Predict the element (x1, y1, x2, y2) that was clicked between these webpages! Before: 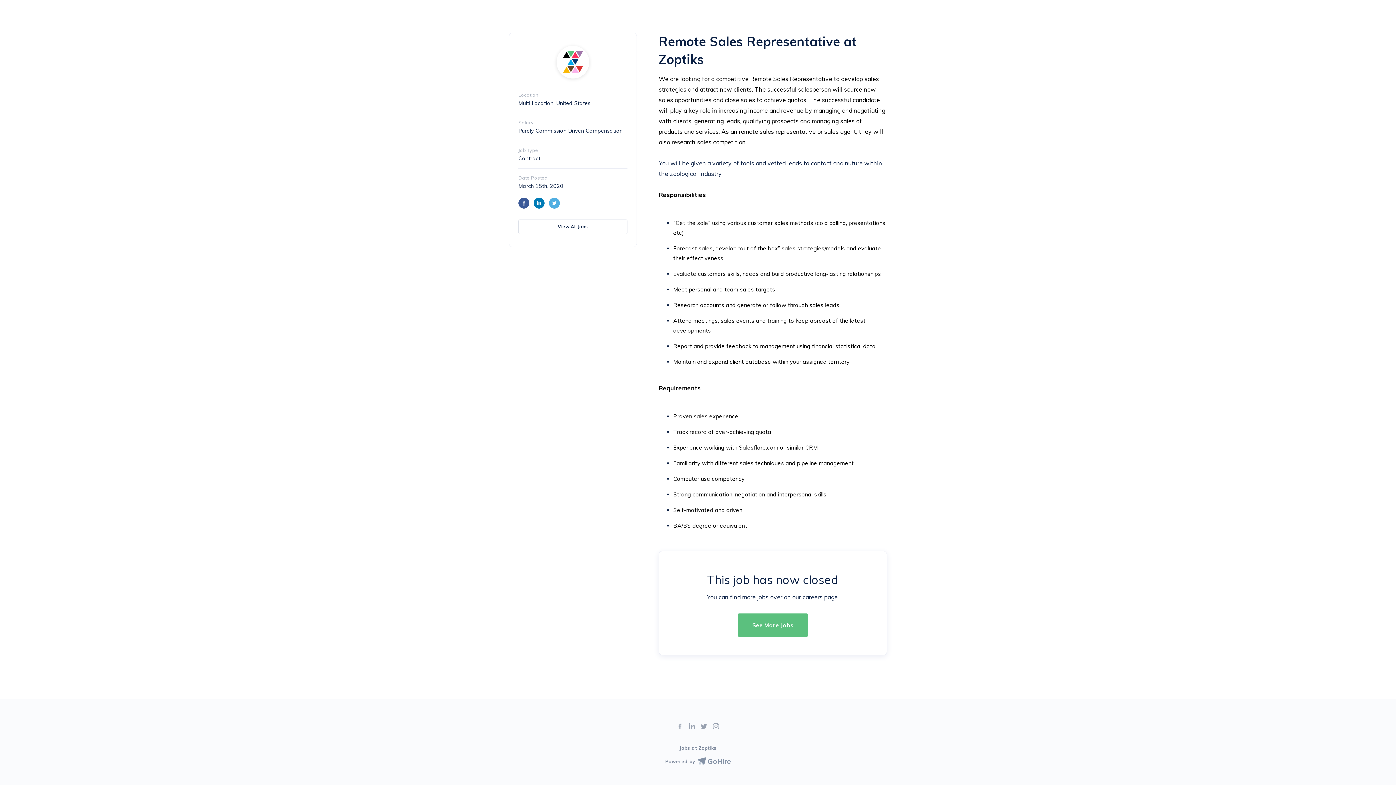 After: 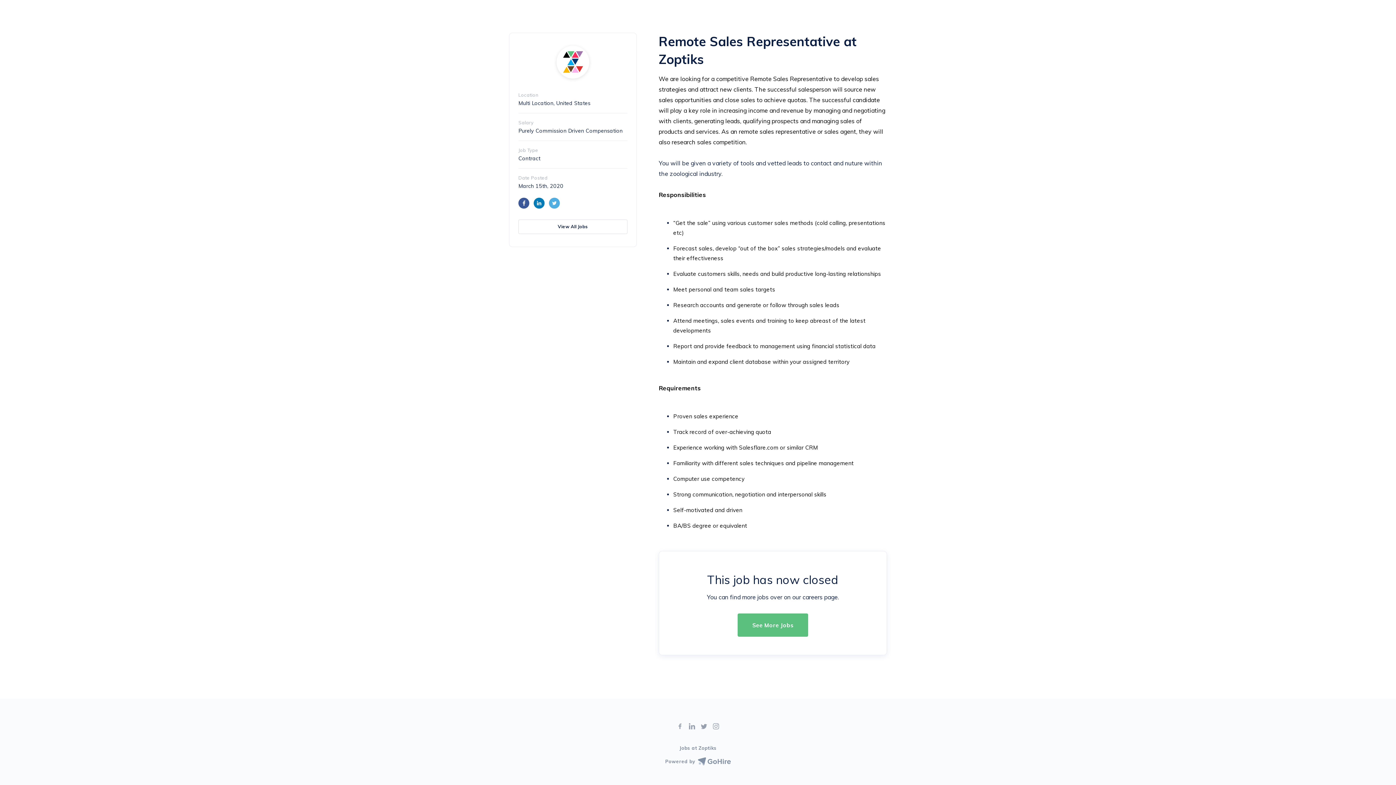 Action: bbox: (677, 723, 683, 729)